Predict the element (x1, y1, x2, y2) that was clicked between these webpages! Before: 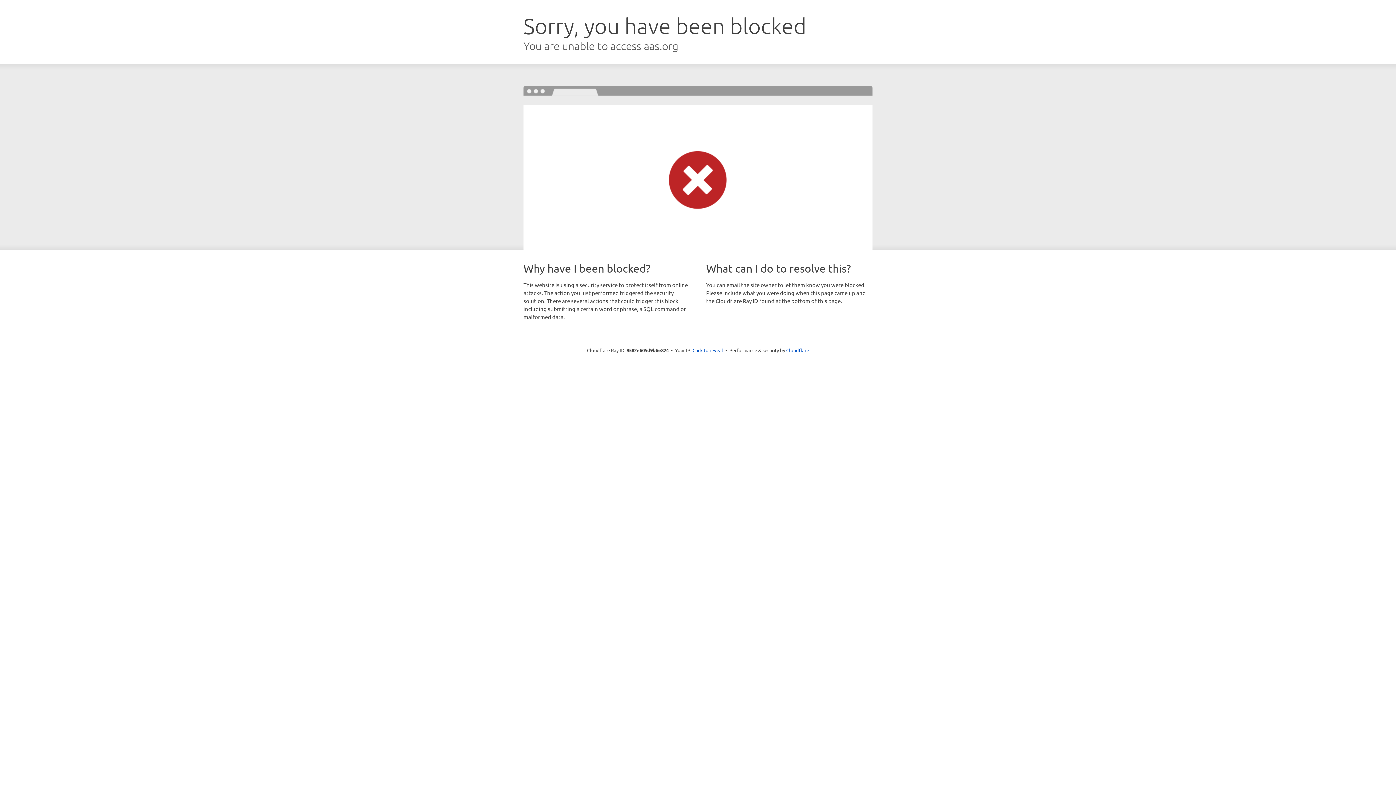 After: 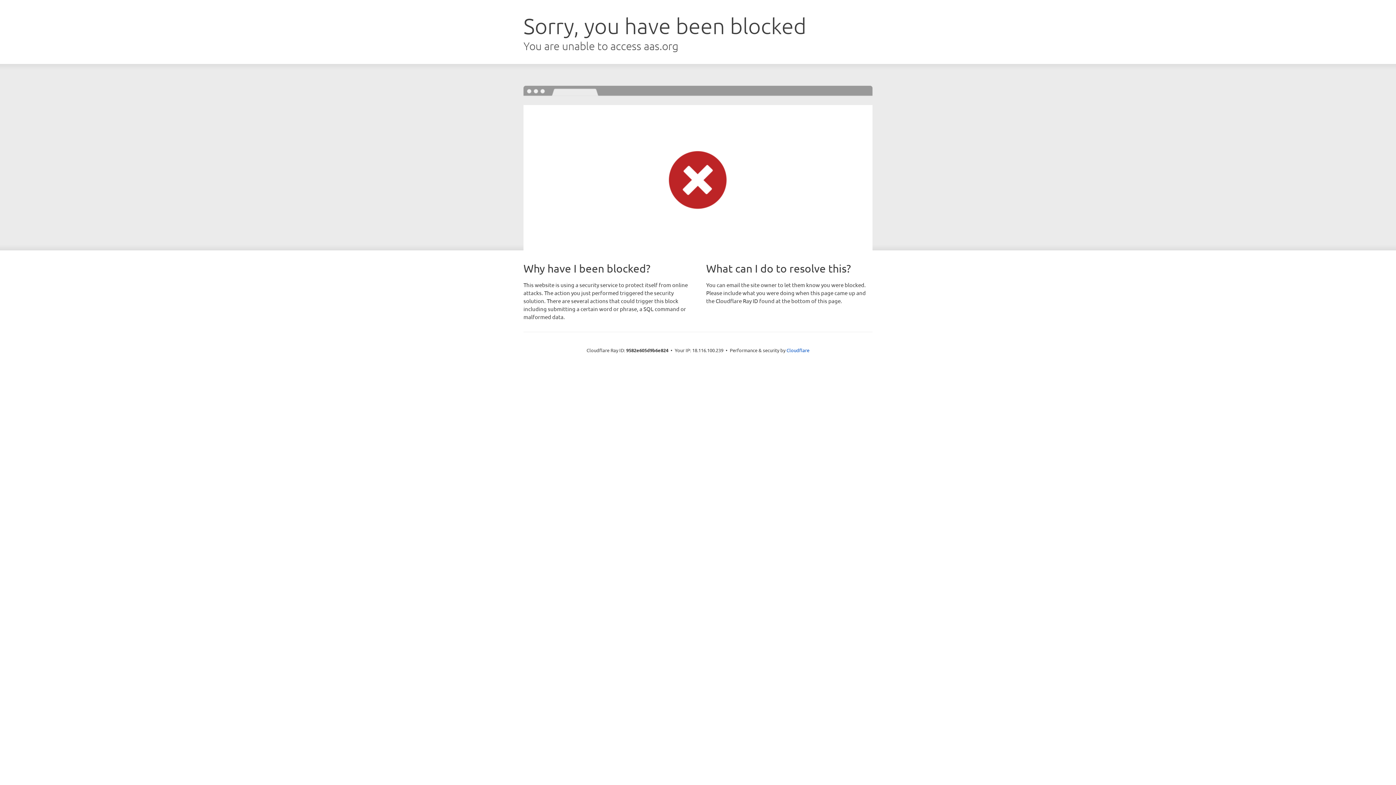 Action: label: Click to reveal bbox: (692, 346, 723, 353)